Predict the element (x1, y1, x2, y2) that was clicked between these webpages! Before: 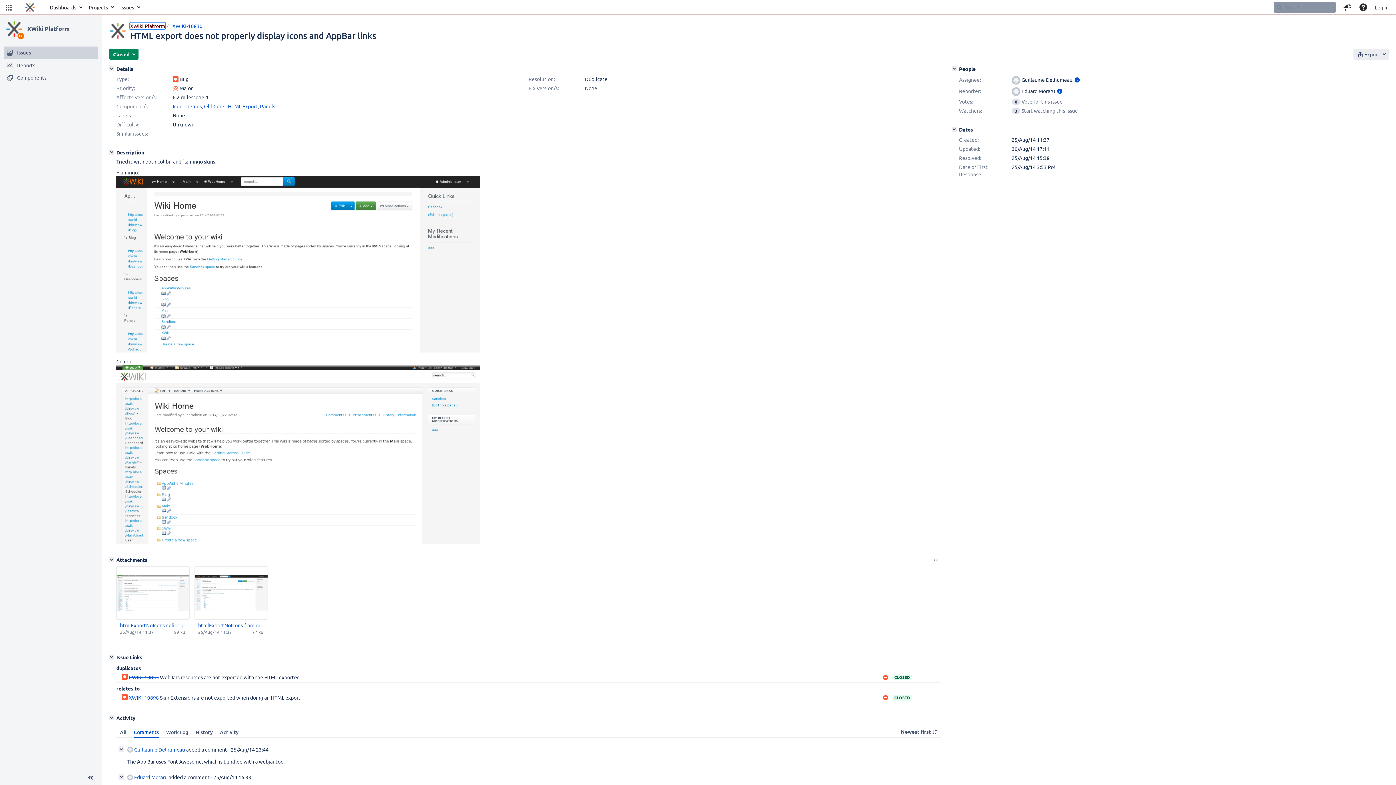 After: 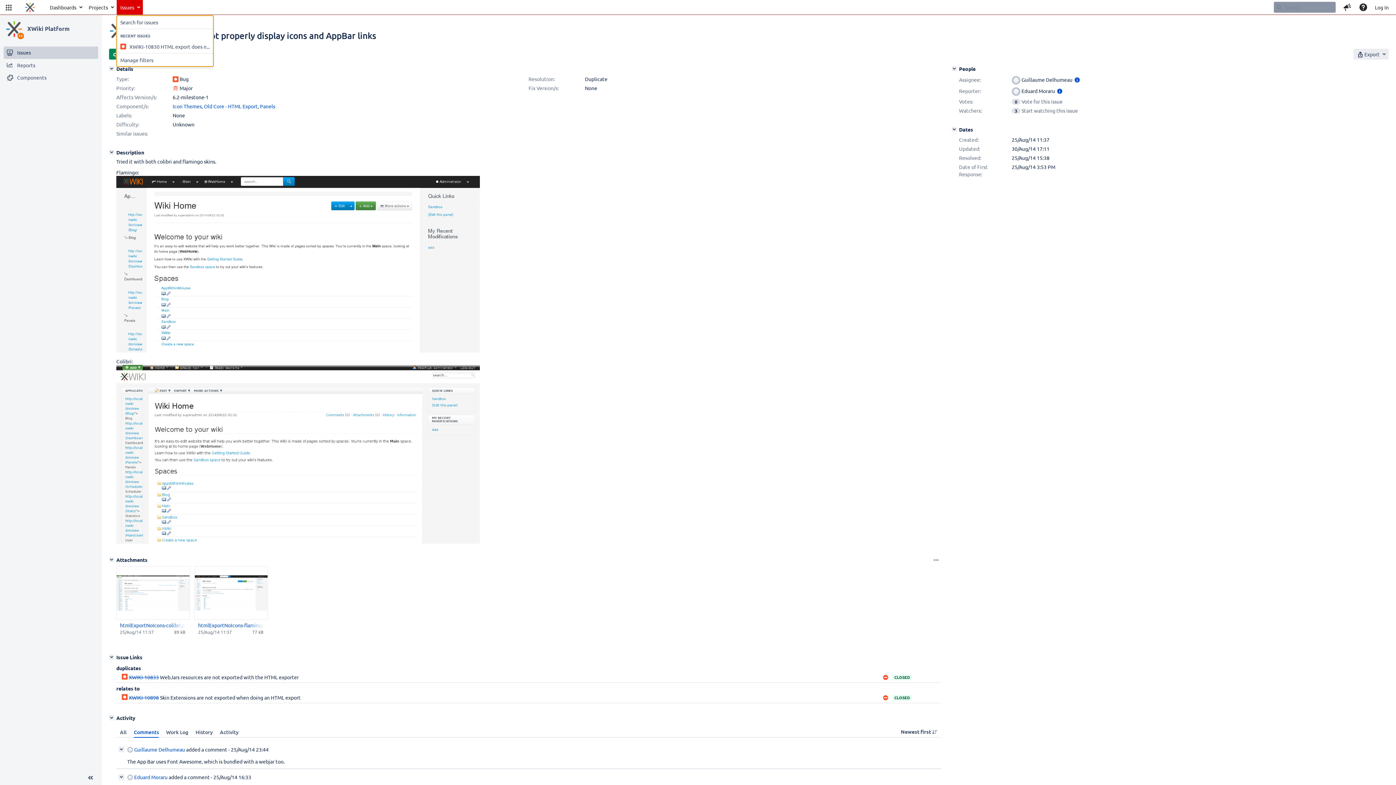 Action: bbox: (116, 0, 142, 14) label: Issues